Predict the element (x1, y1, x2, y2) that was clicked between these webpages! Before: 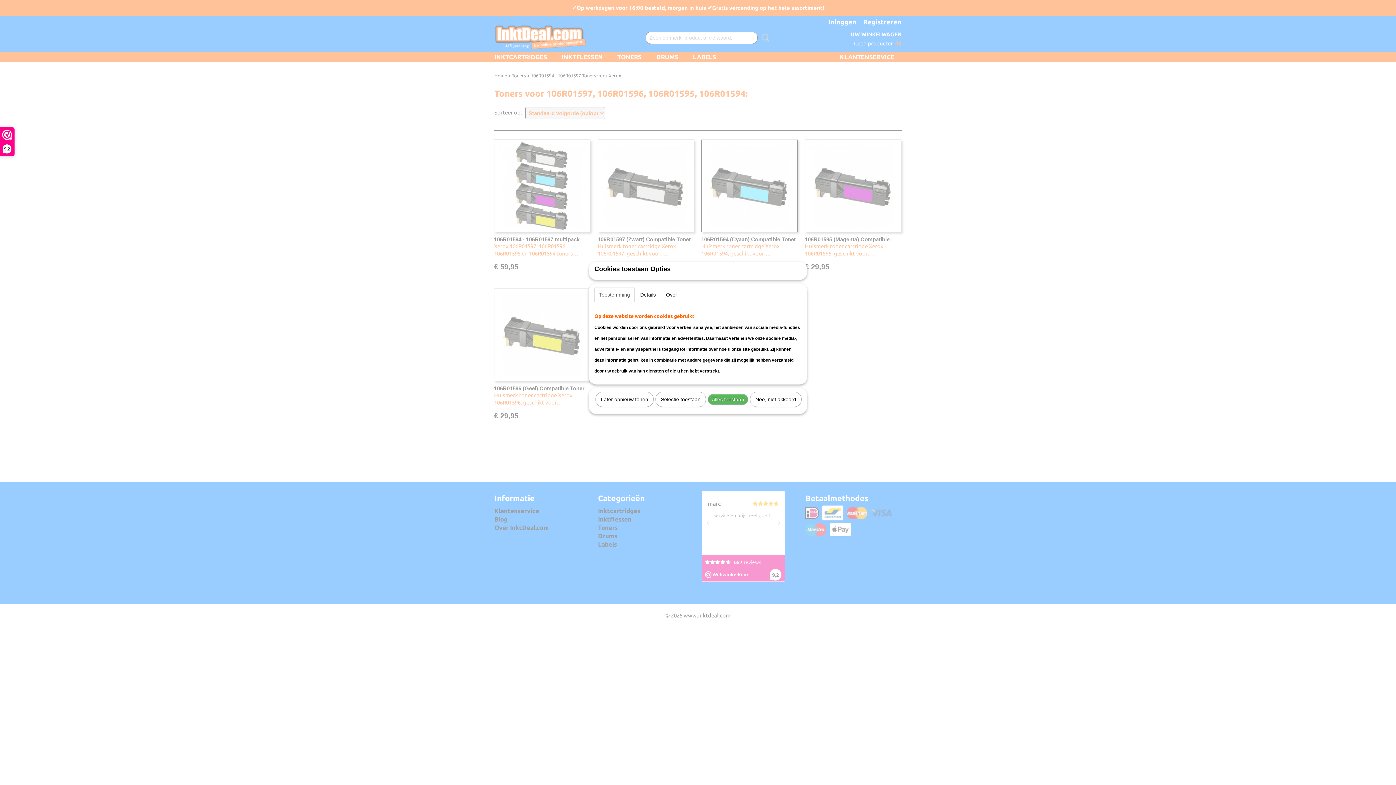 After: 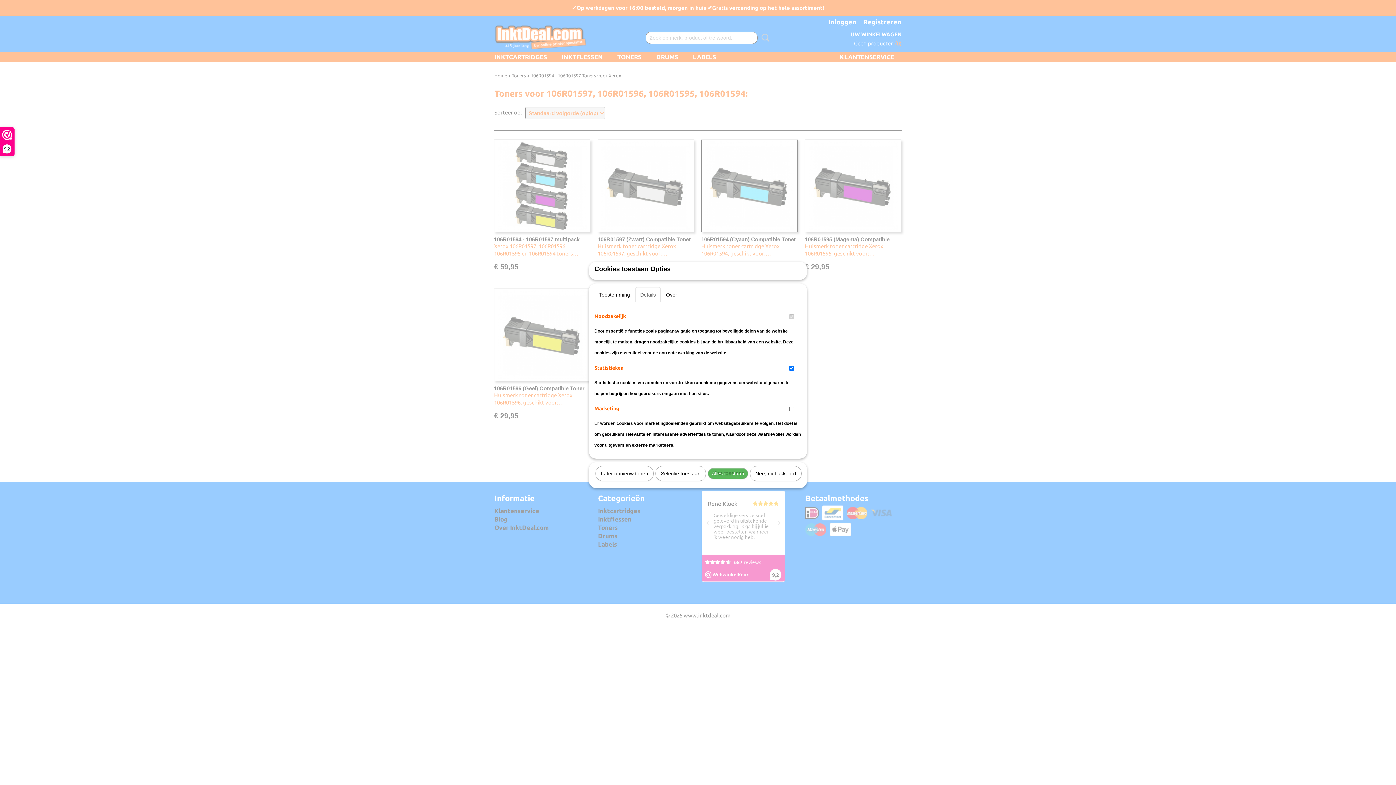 Action: bbox: (635, 287, 660, 302) label: Details